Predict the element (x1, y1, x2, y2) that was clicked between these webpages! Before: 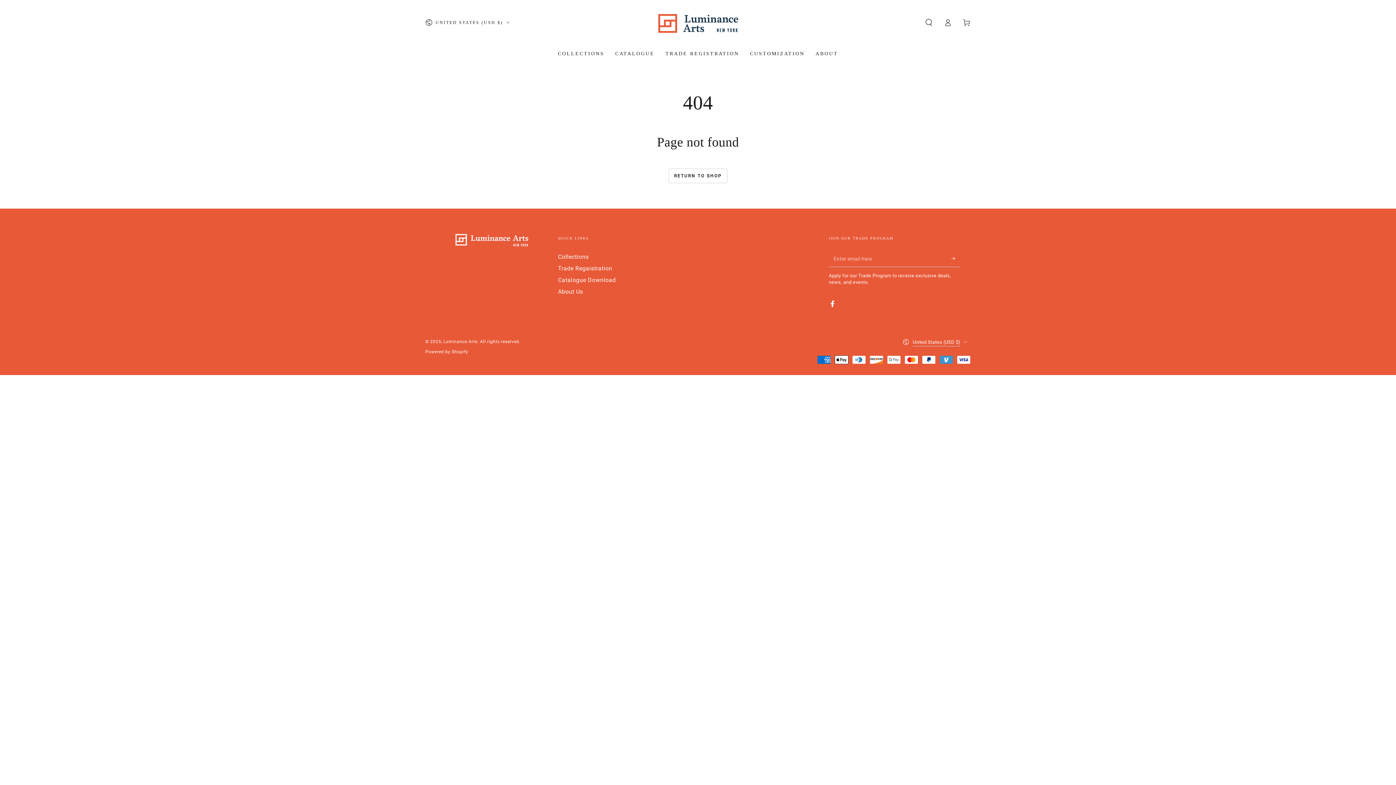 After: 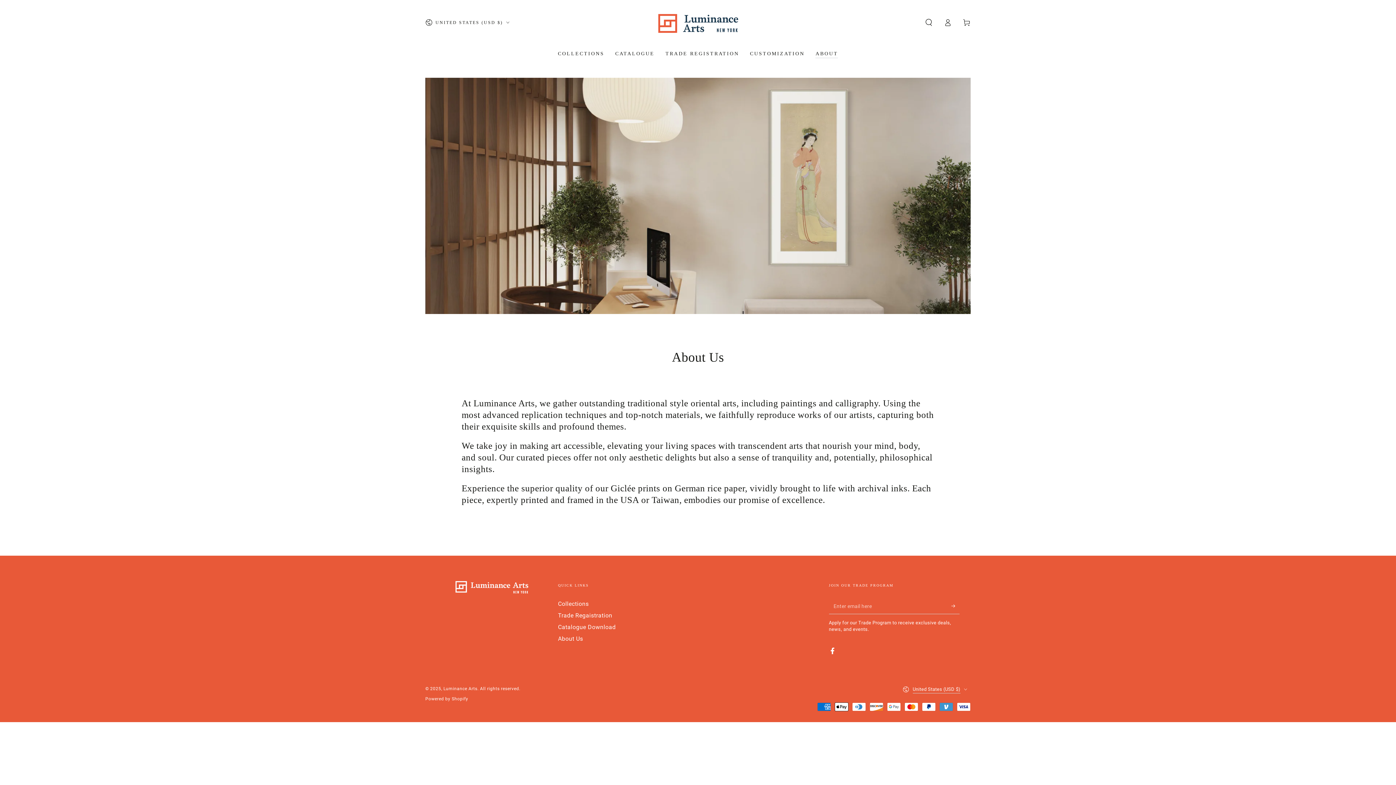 Action: bbox: (558, 288, 583, 295) label: About Us